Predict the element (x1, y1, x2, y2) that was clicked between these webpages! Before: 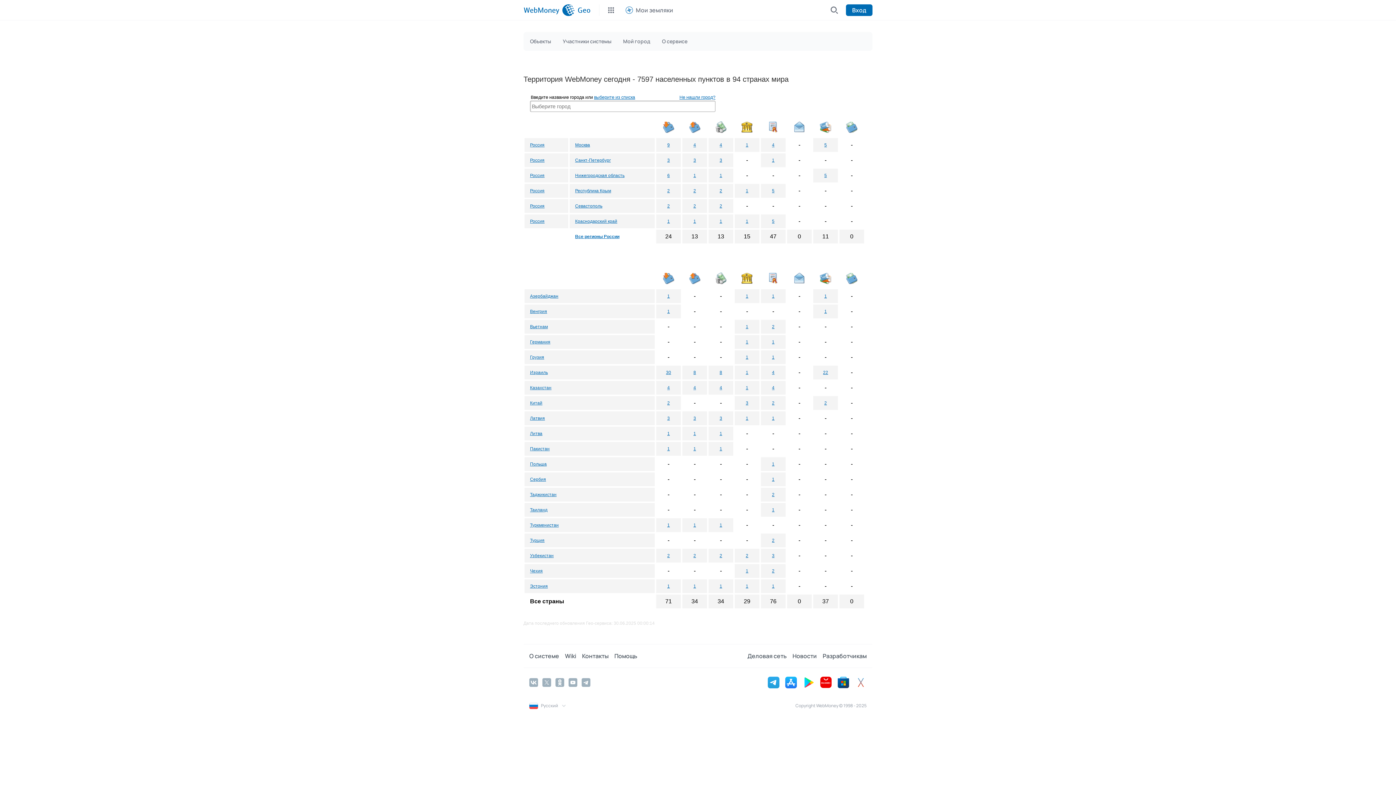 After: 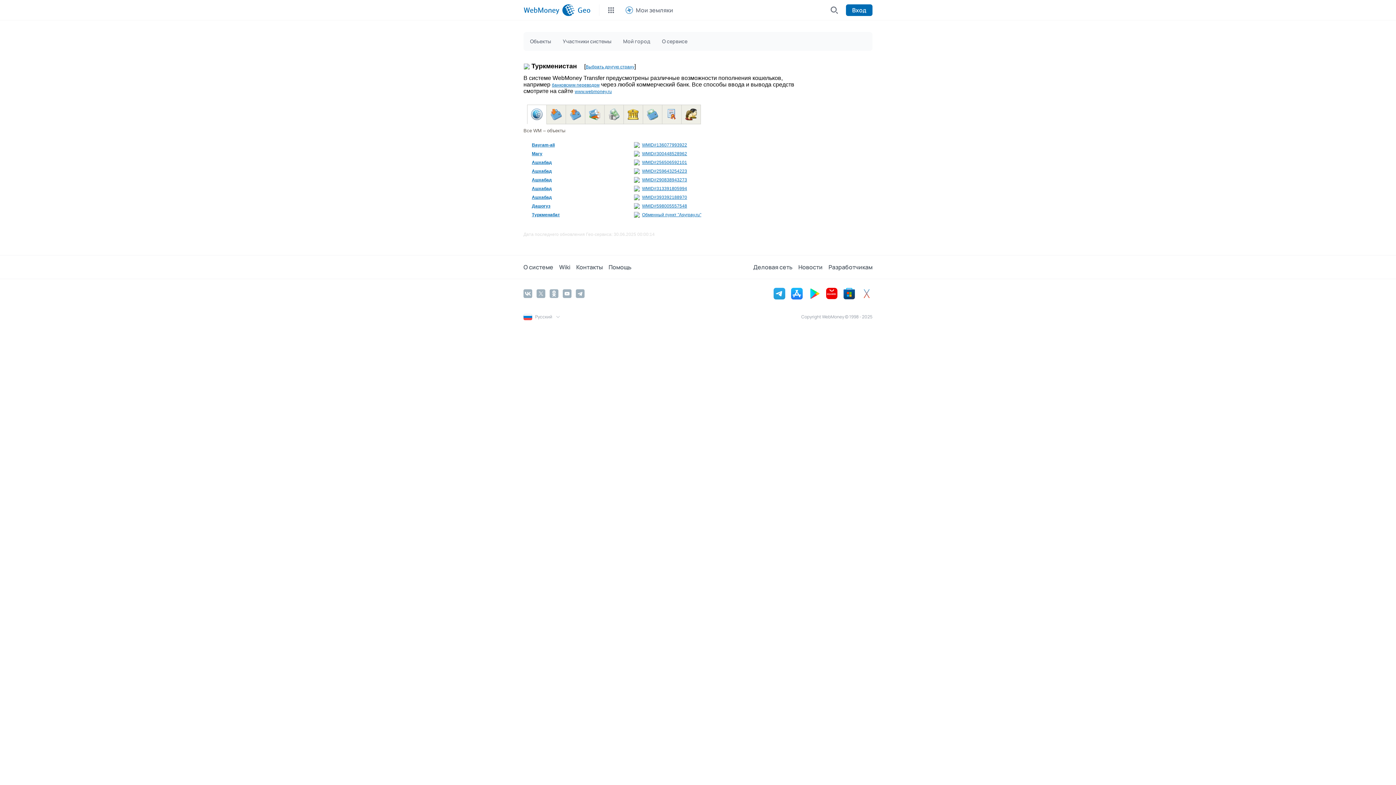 Action: bbox: (530, 522, 558, 528) label: Туркменистан